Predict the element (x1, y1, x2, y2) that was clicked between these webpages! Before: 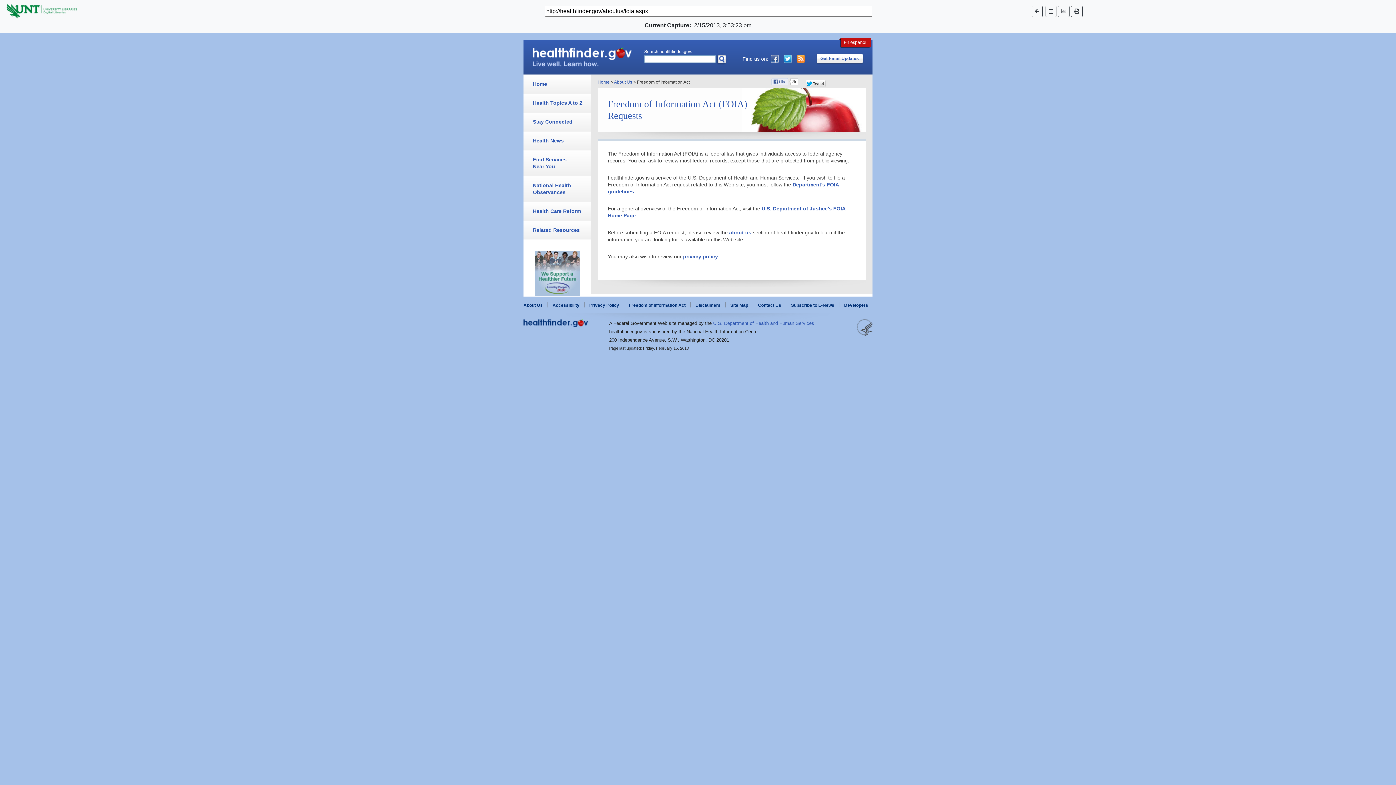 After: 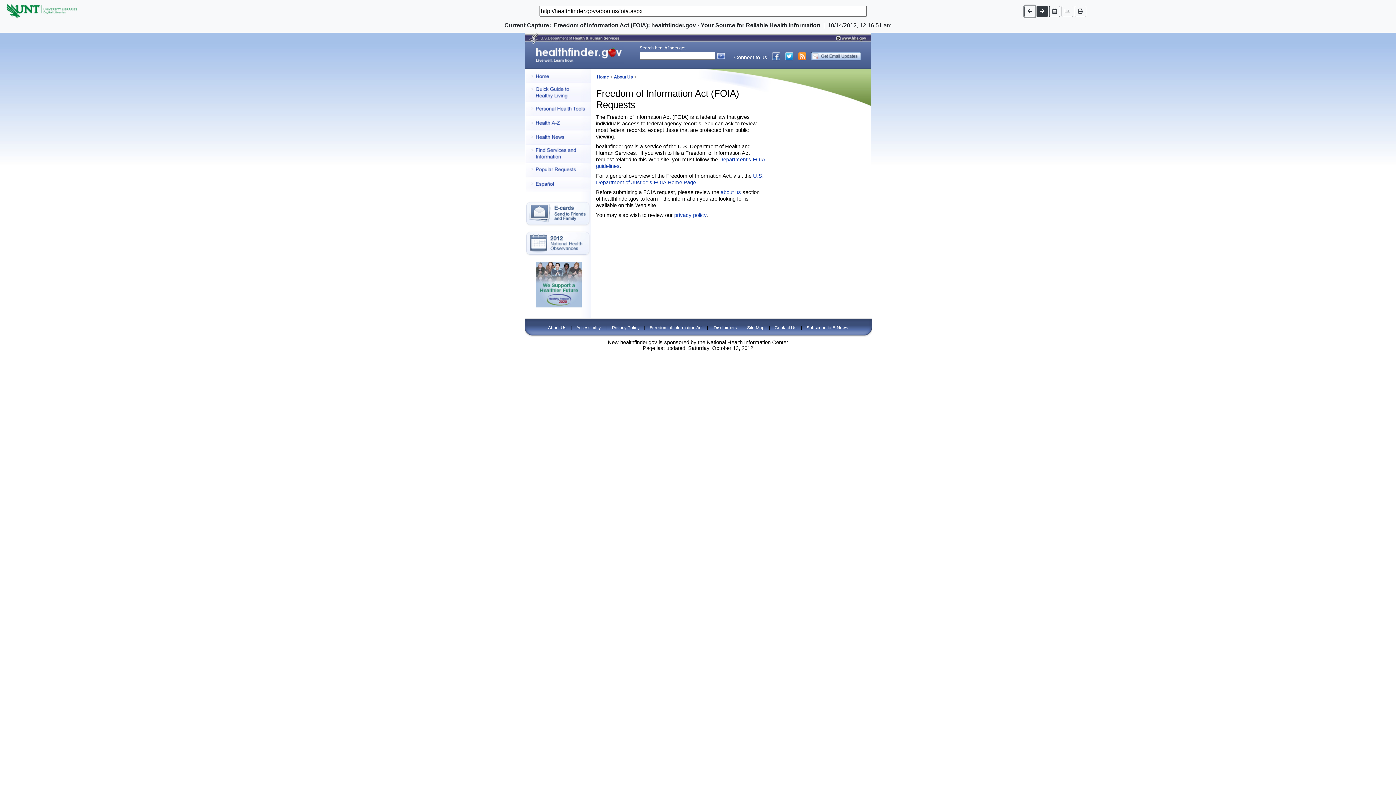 Action: bbox: (1031, 5, 1042, 16)